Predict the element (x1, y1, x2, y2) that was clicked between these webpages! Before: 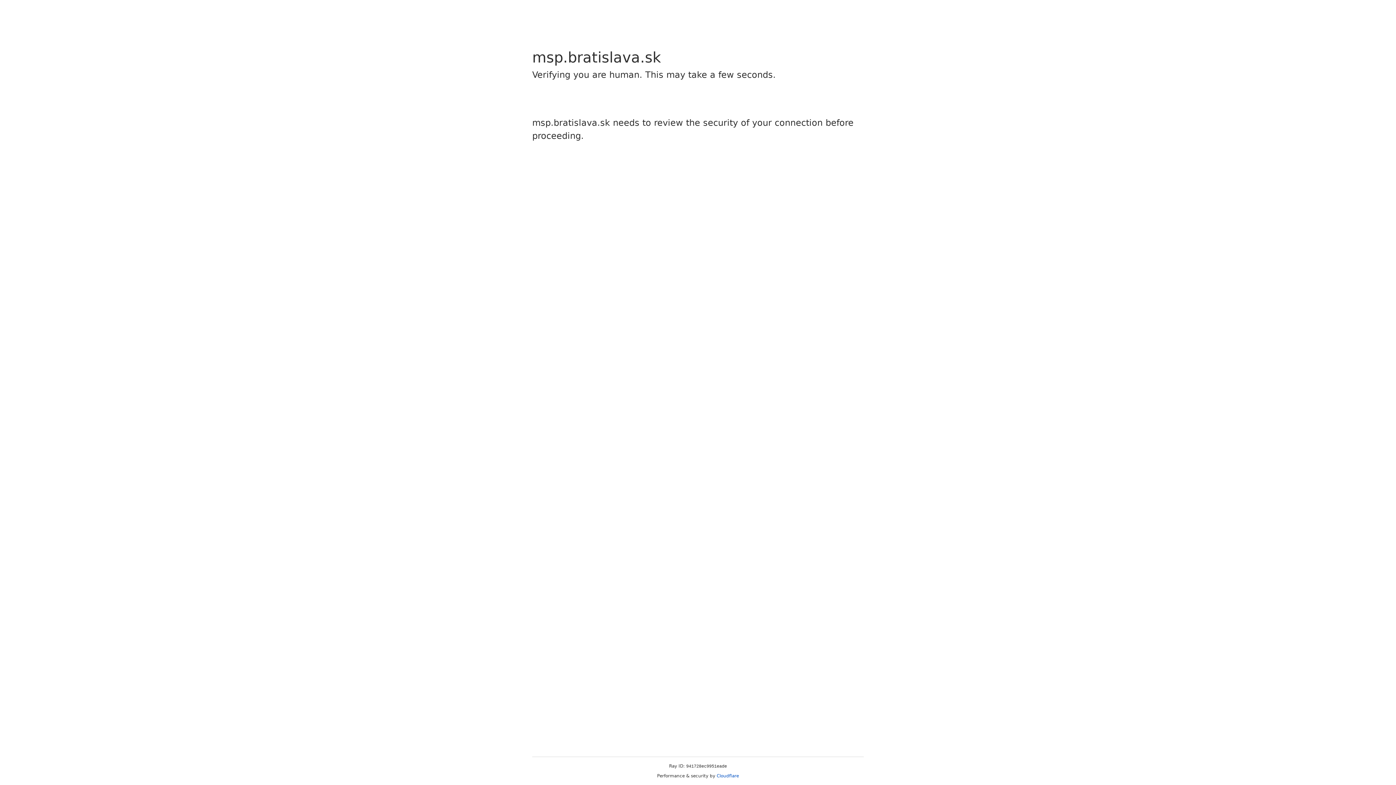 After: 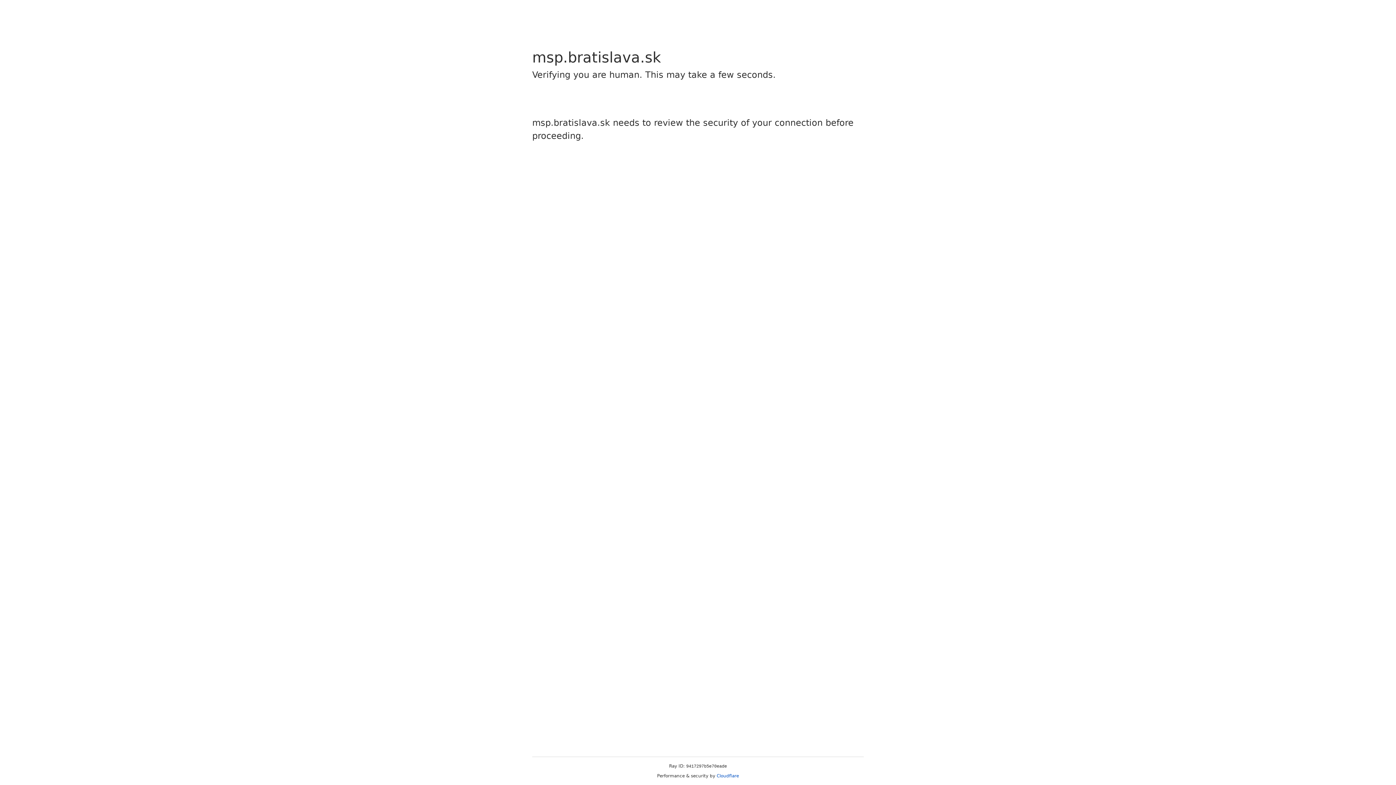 Action: bbox: (716, 773, 739, 778) label: Cloudflare